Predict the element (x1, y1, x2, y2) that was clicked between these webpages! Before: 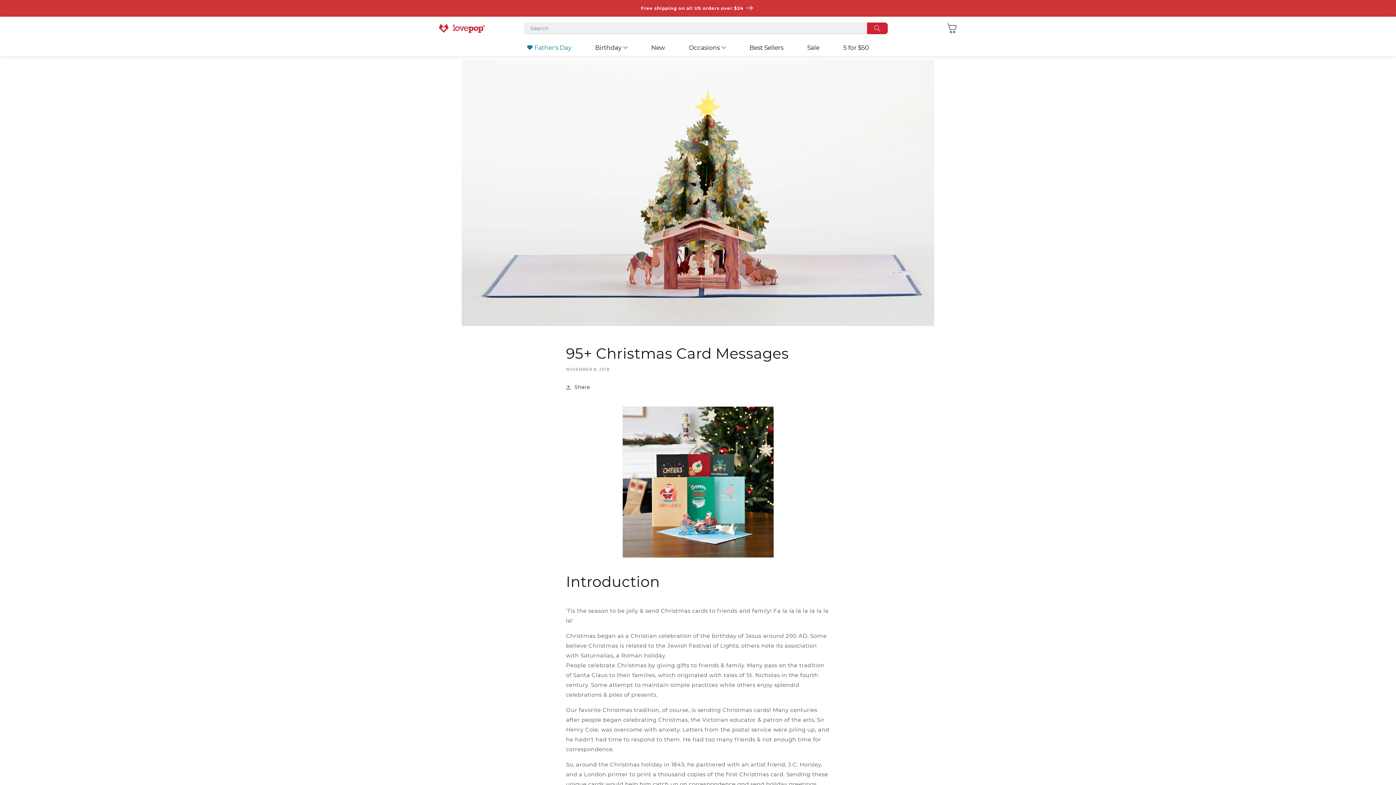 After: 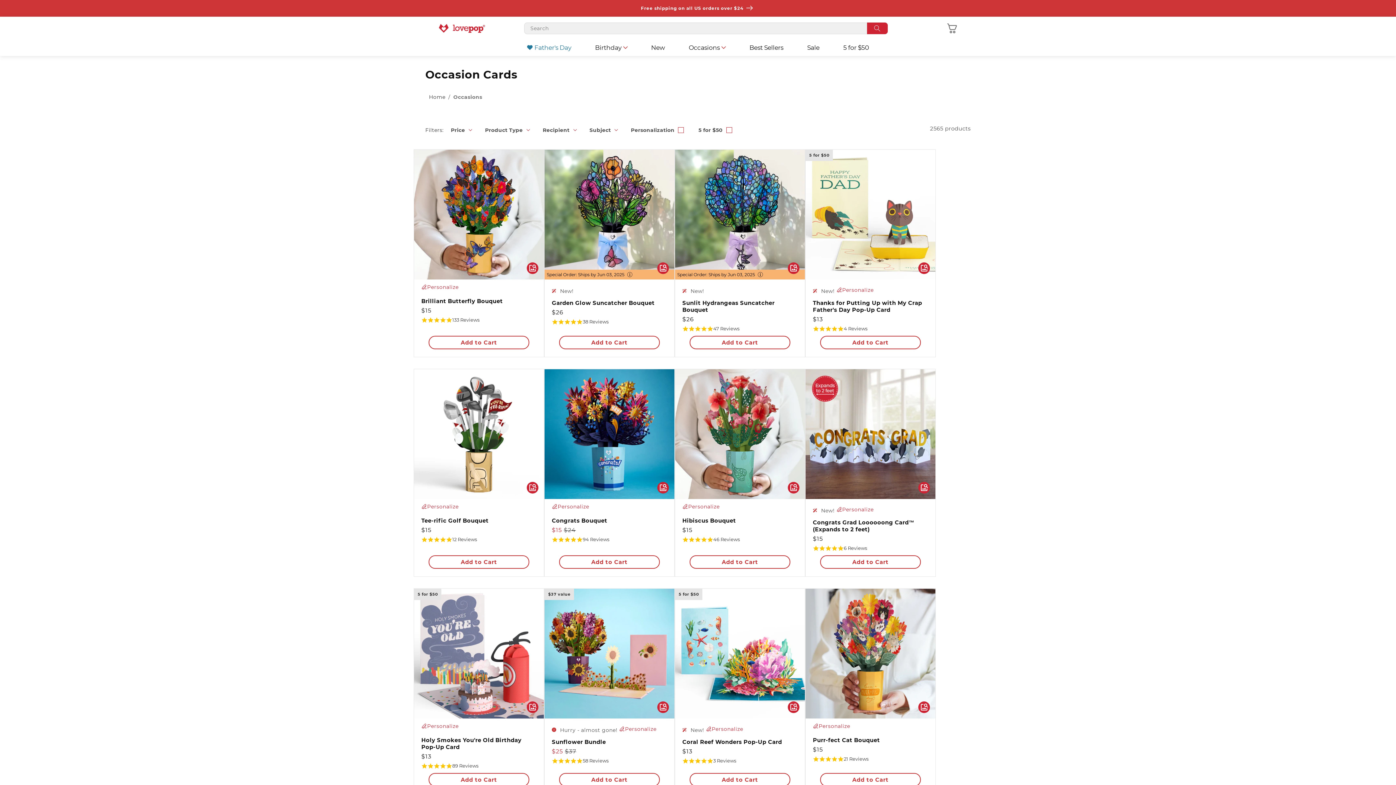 Action: label: Occasions bbox: (688, 43, 719, 51)